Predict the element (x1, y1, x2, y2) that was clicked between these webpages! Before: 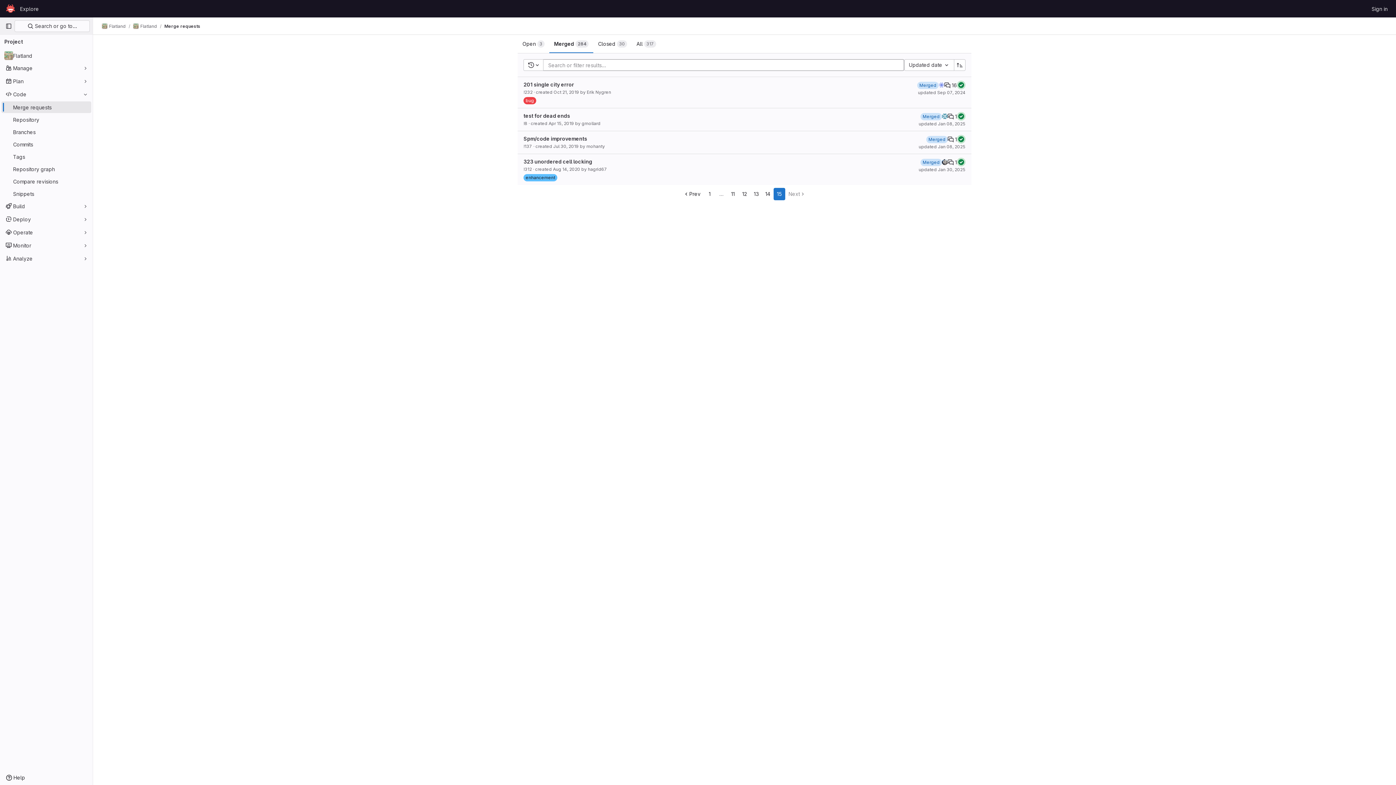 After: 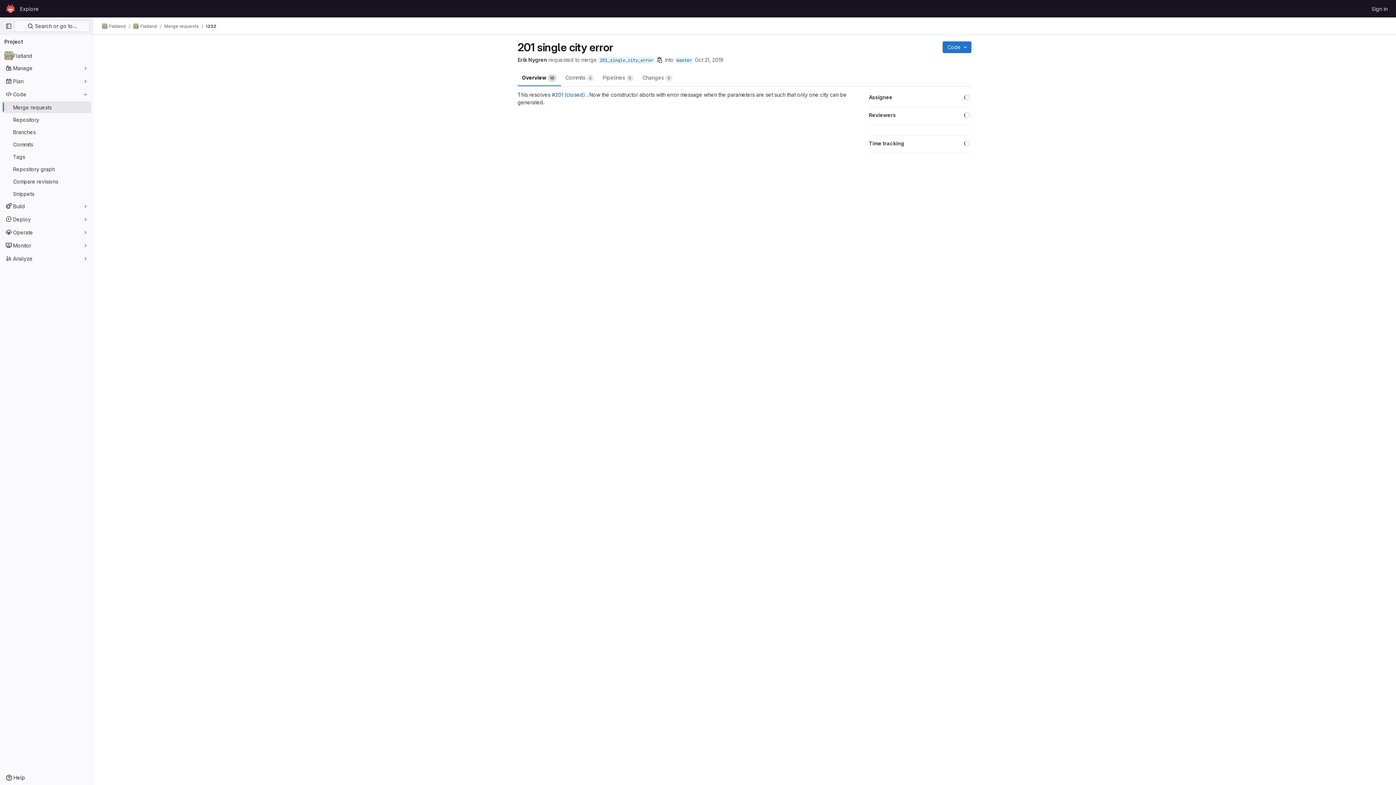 Action: bbox: (917, 81, 938, 89) label: Merged